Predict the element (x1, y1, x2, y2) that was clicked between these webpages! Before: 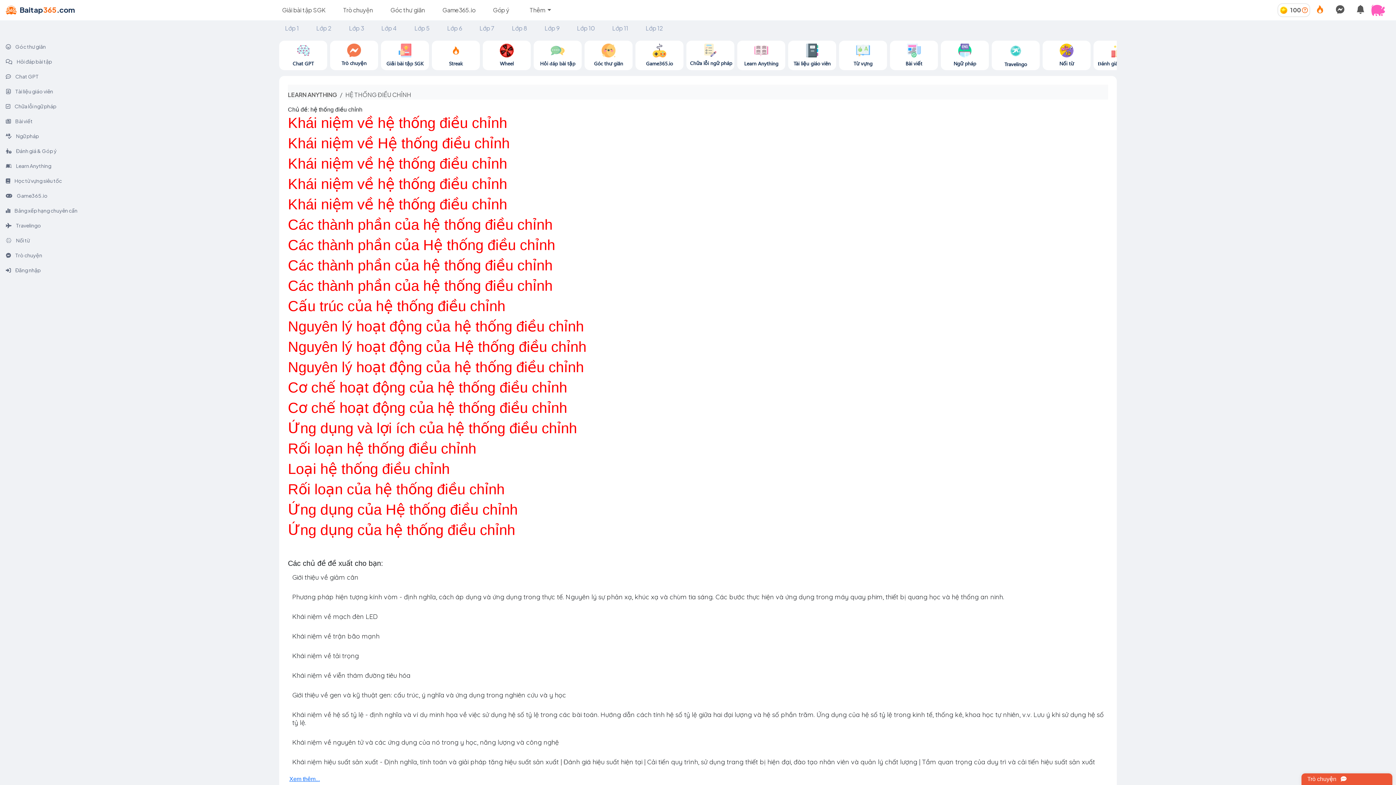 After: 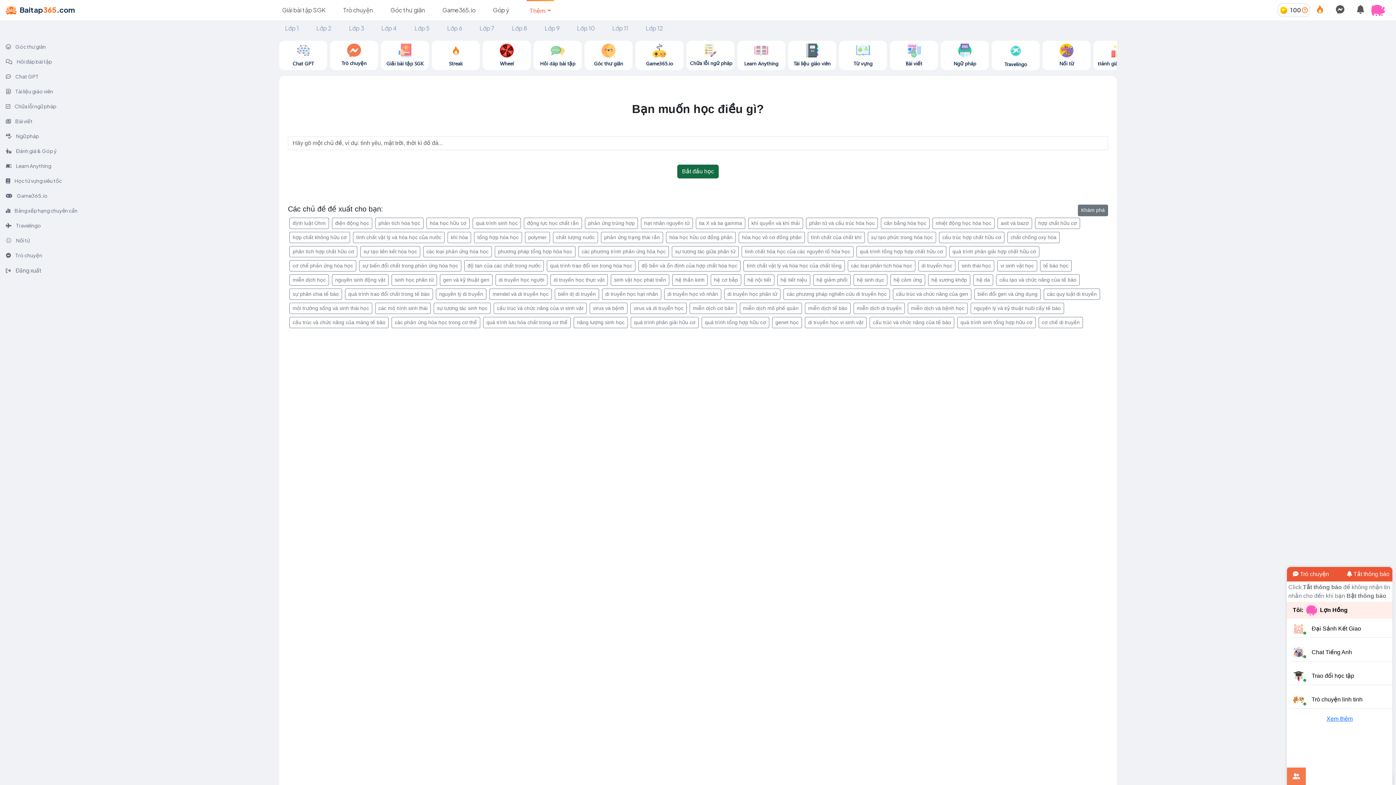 Action: label: Learn Anything bbox: (737, 40, 785, 70)